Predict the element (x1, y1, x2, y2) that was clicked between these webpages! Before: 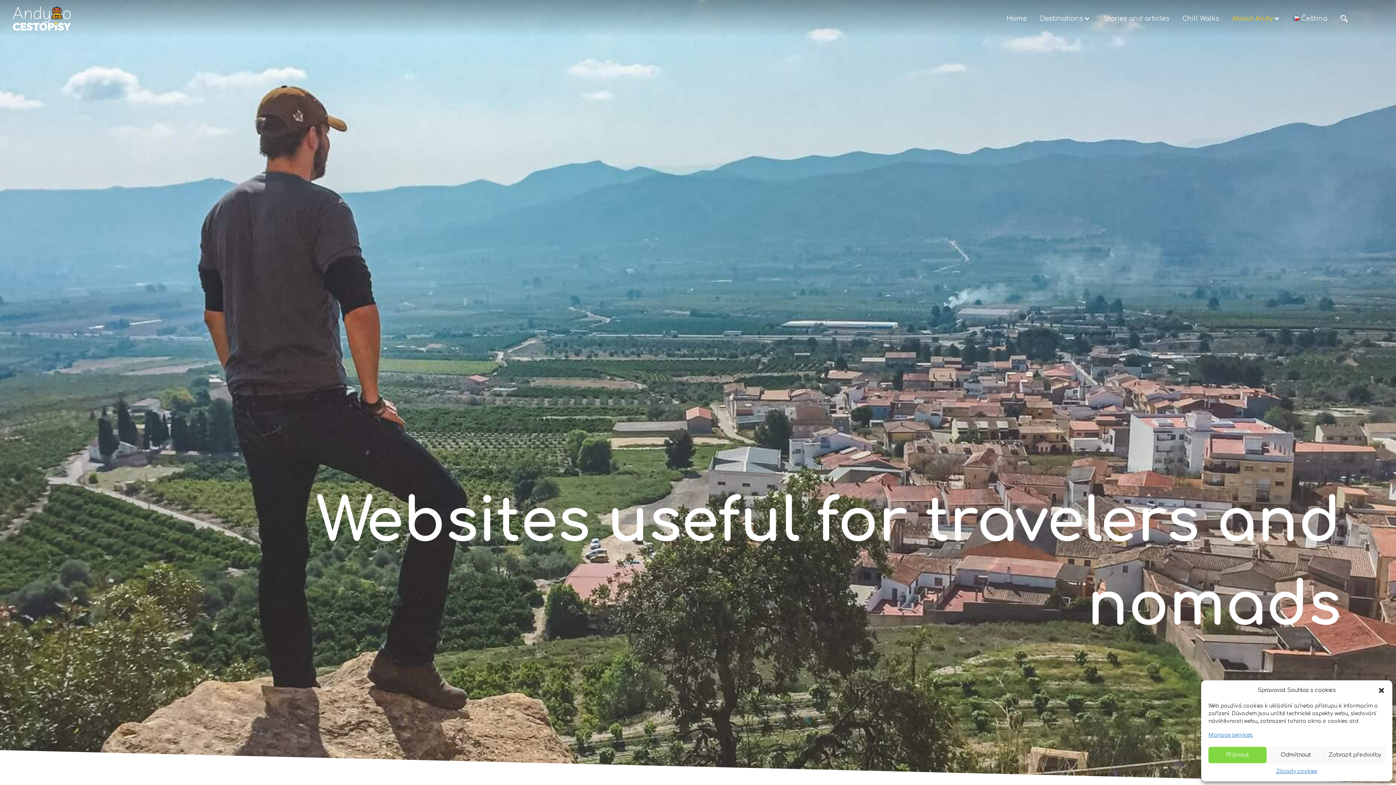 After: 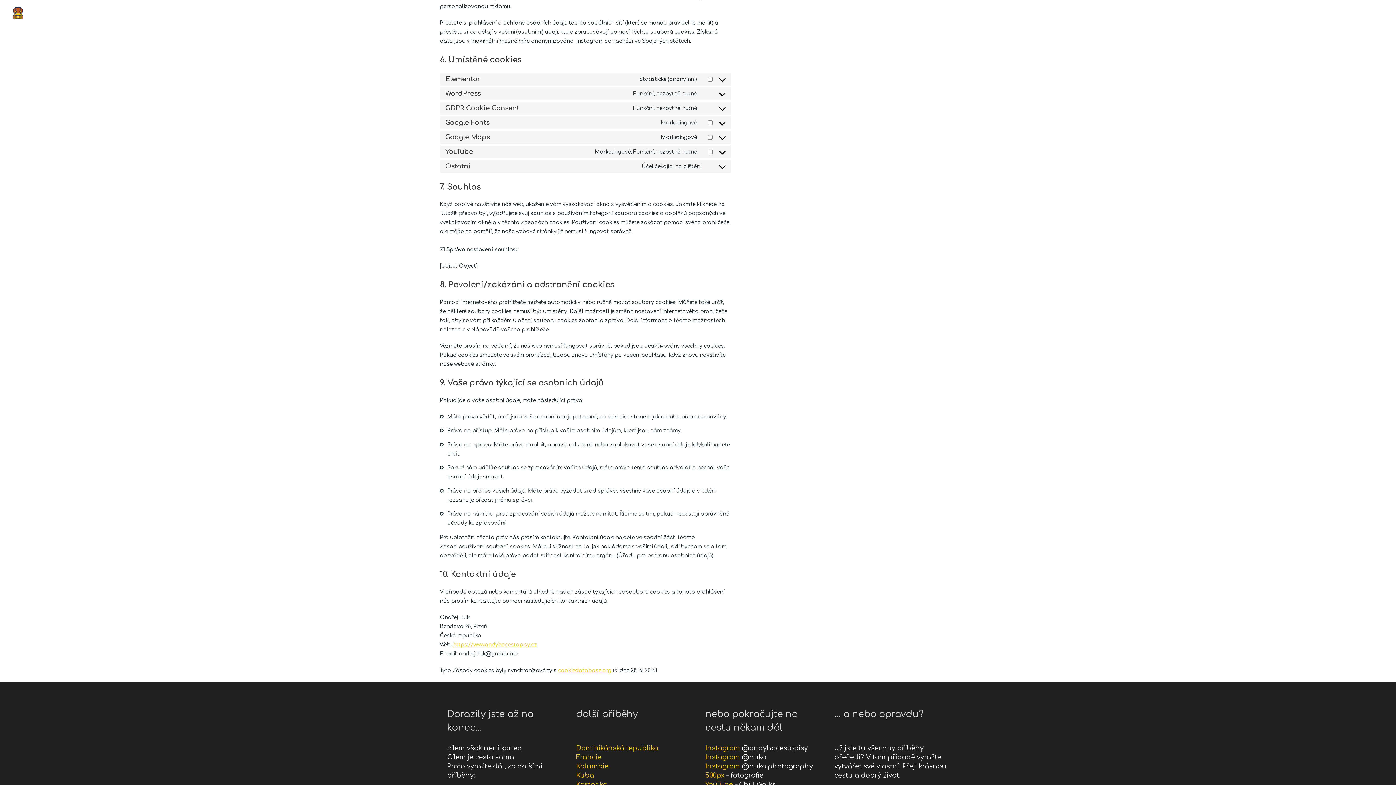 Action: bbox: (1208, 730, 1253, 740) label: Manage services